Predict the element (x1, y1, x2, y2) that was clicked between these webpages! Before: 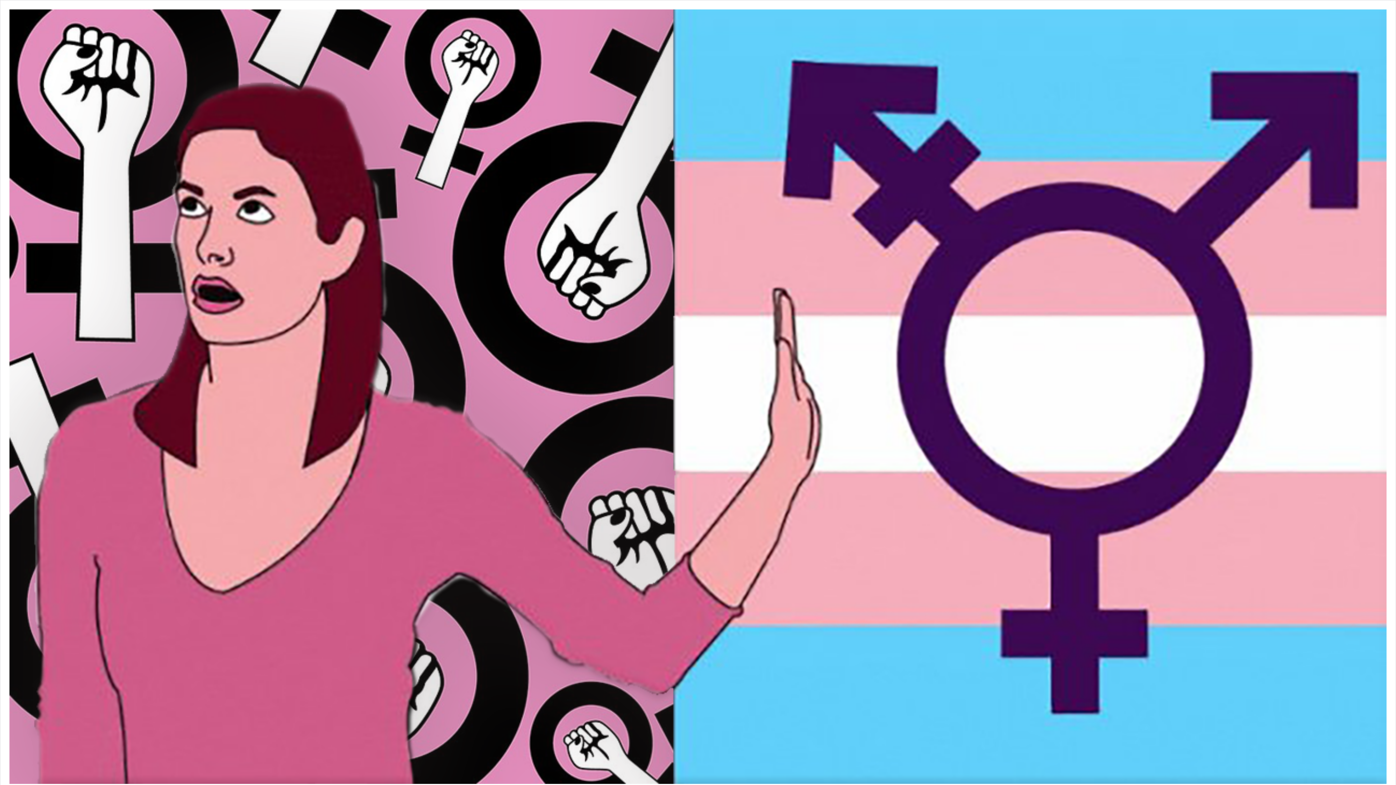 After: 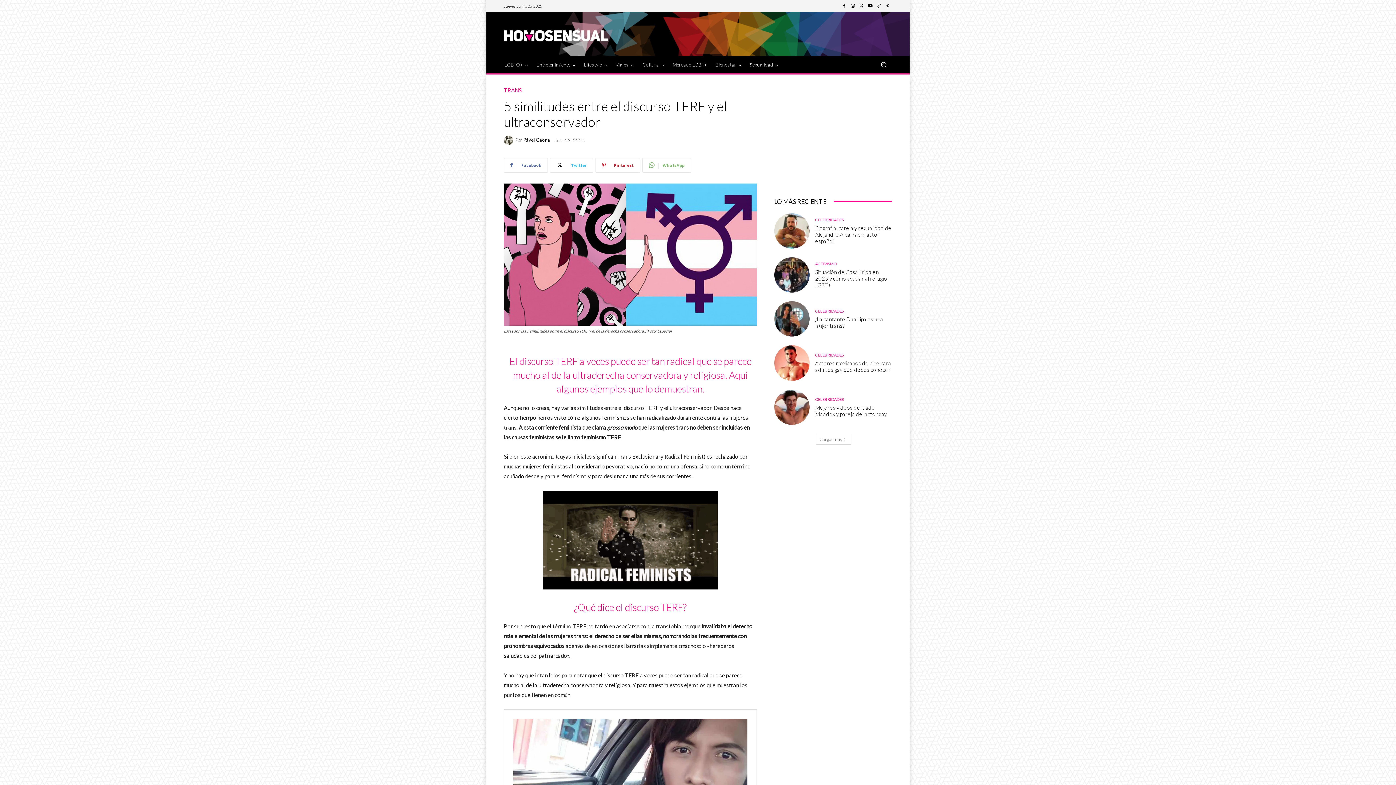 Action: bbox: (9, 778, 1386, 785)